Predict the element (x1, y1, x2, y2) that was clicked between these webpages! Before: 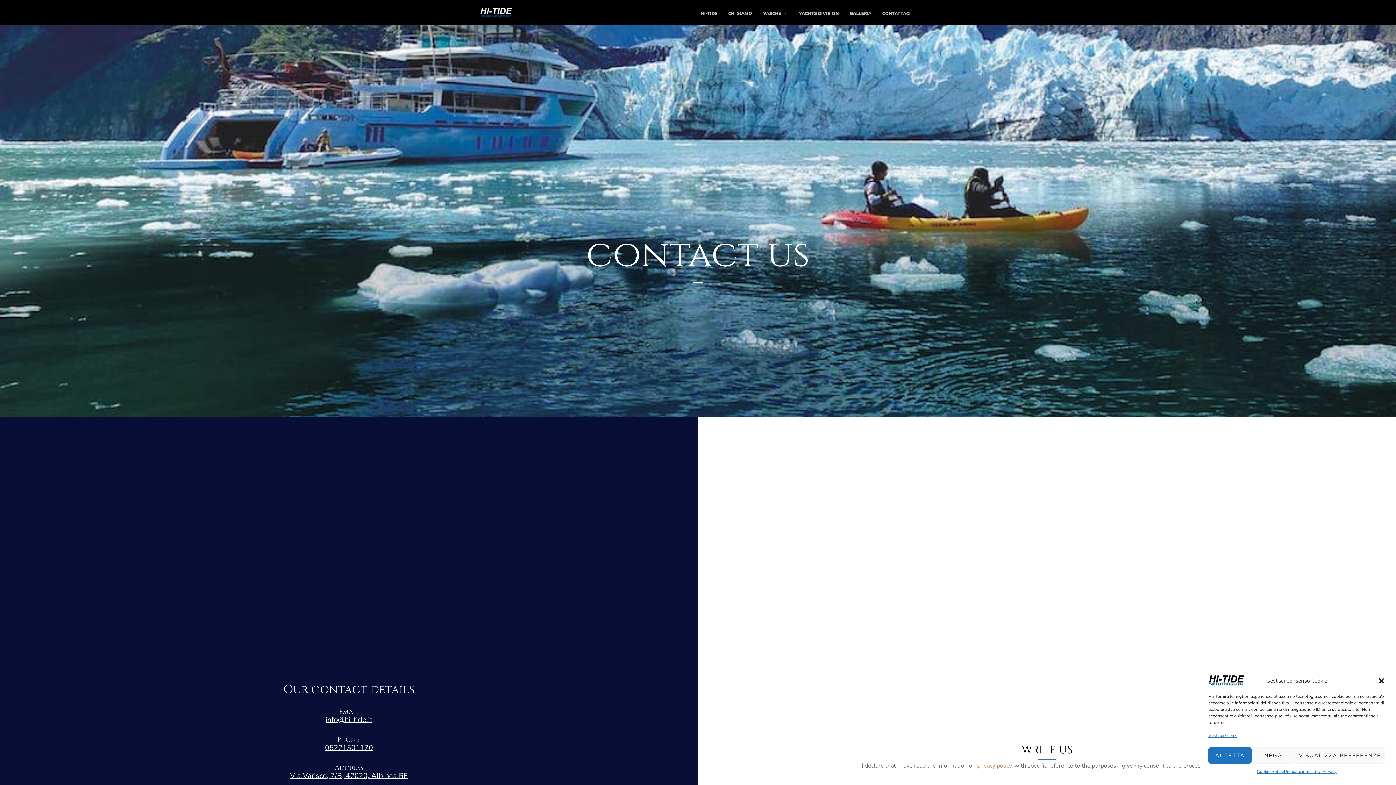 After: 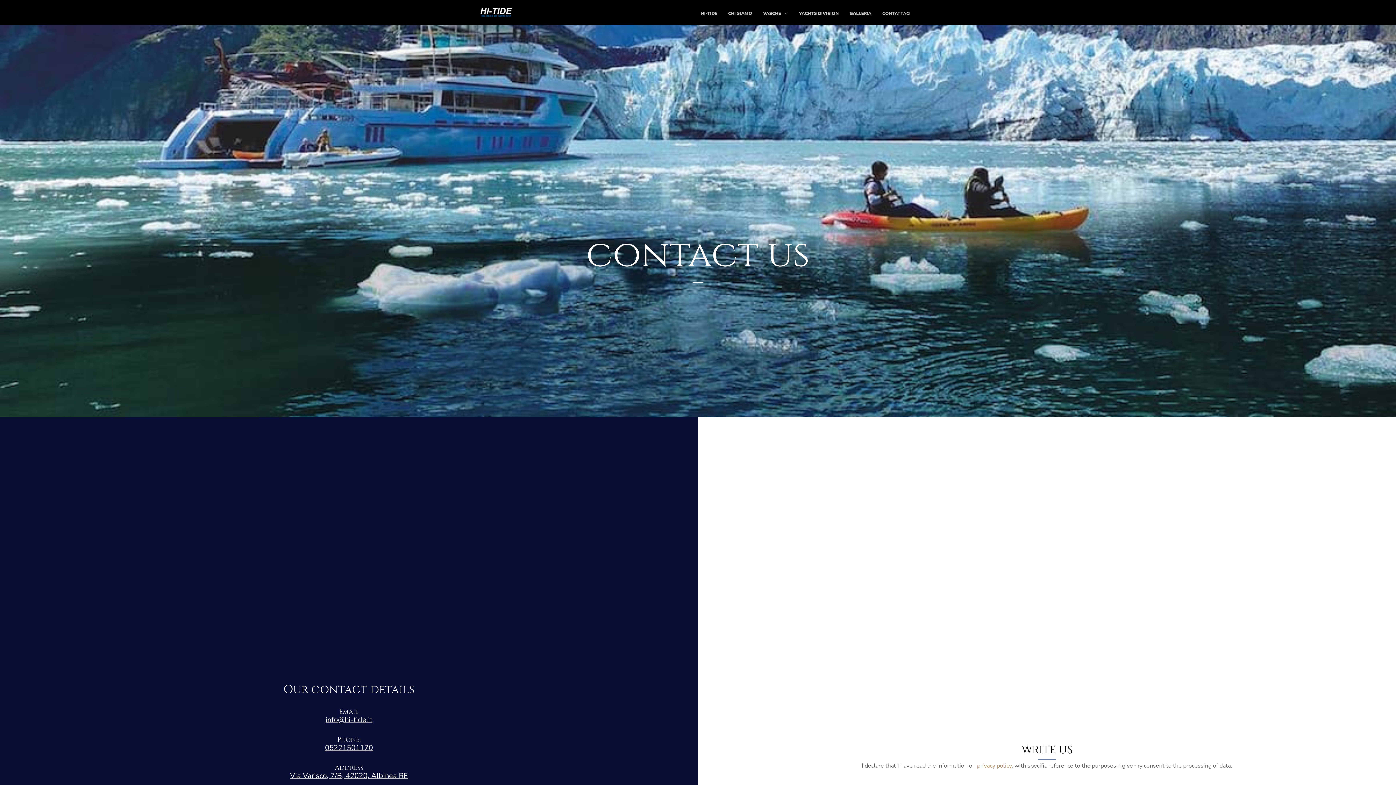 Action: bbox: (1208, 747, 1251, 764) label: ACCETTA